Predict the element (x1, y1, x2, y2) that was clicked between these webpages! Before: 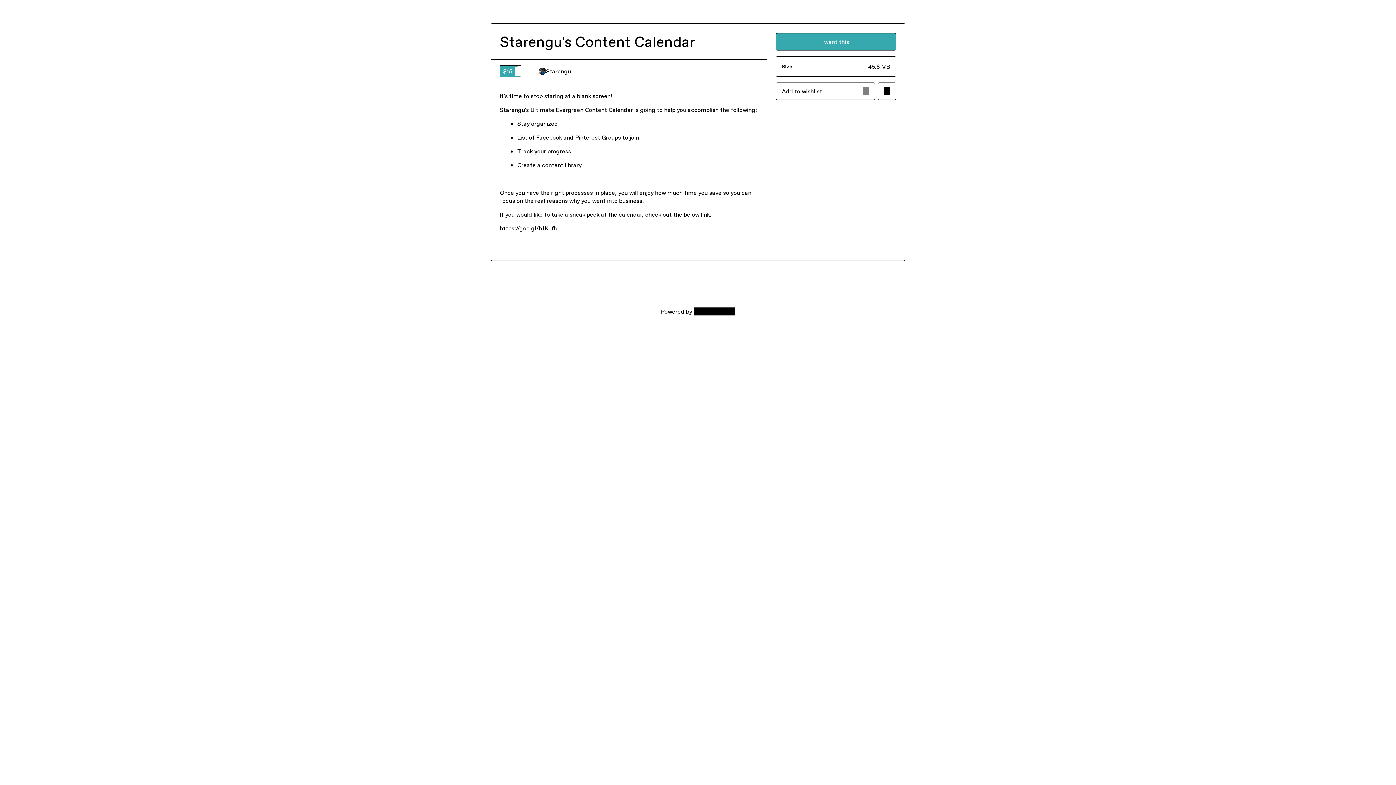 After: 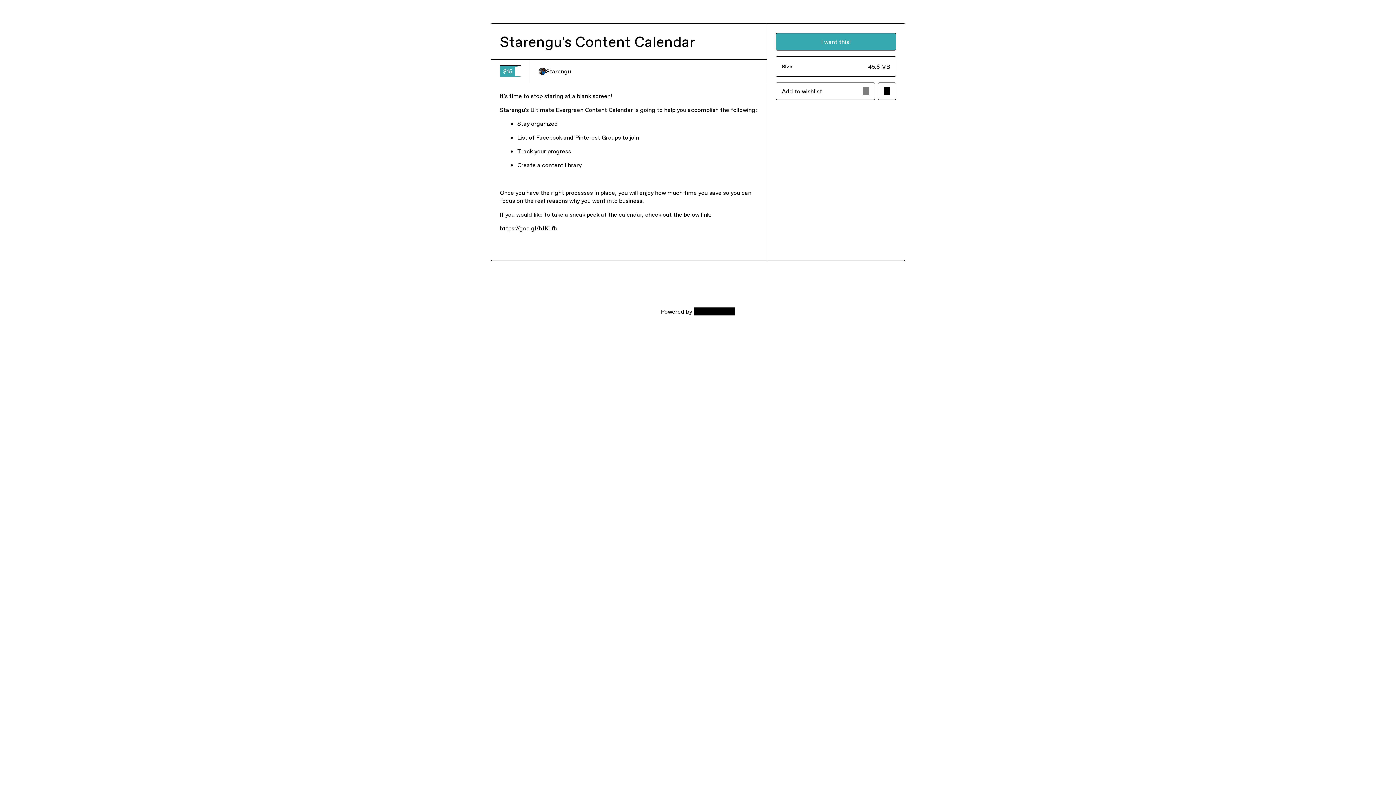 Action: label: Starengu bbox: (538, 67, 571, 75)